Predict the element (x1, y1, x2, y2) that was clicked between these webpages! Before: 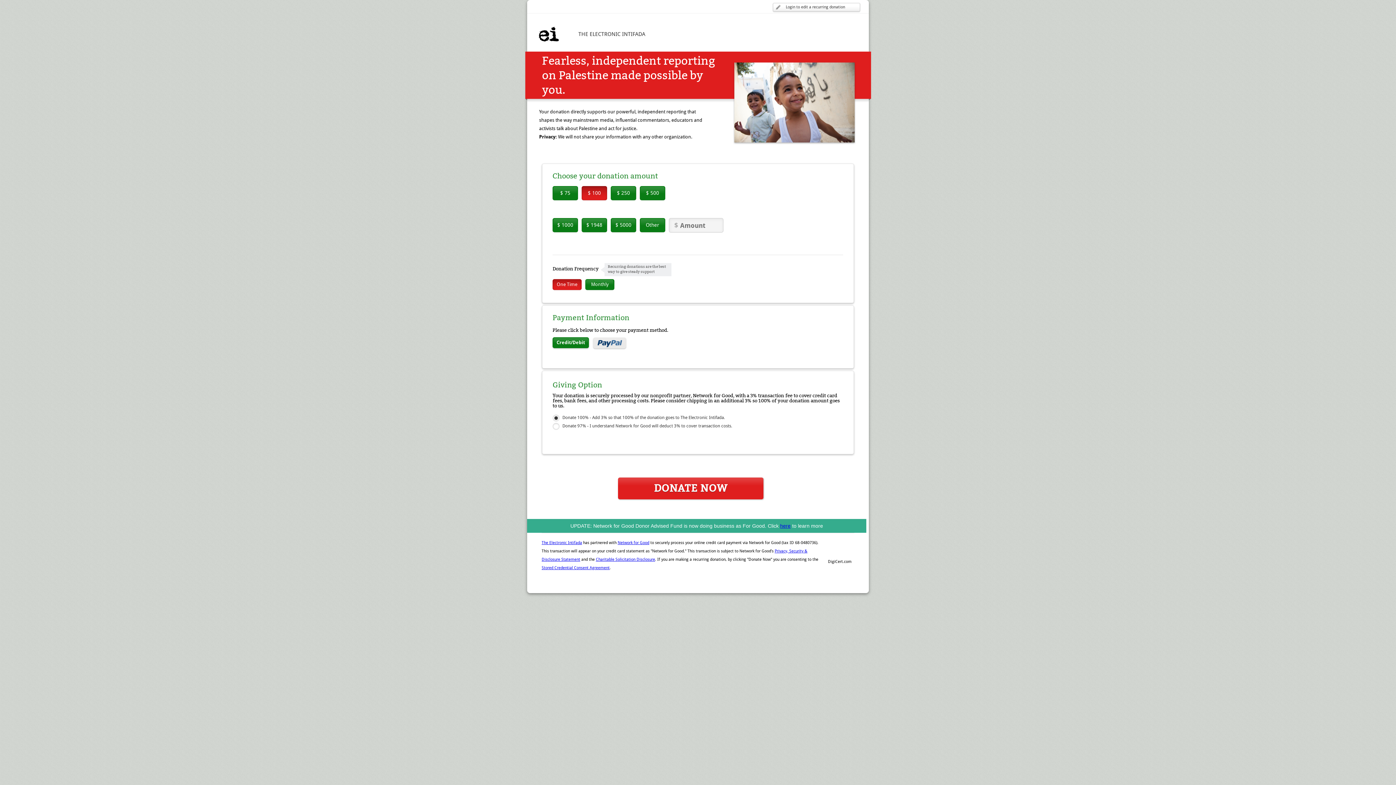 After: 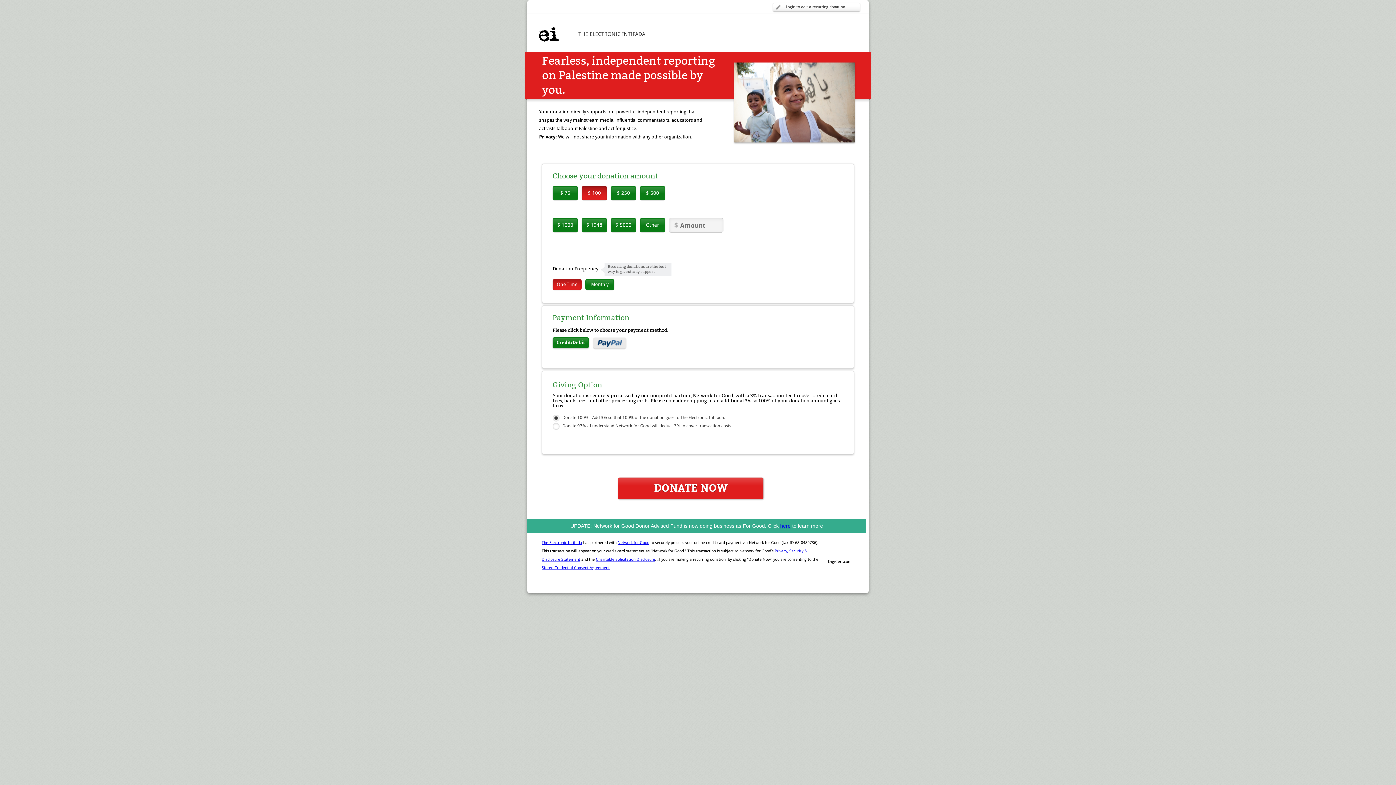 Action: label: The Electronic Intifada bbox: (541, 540, 582, 545)